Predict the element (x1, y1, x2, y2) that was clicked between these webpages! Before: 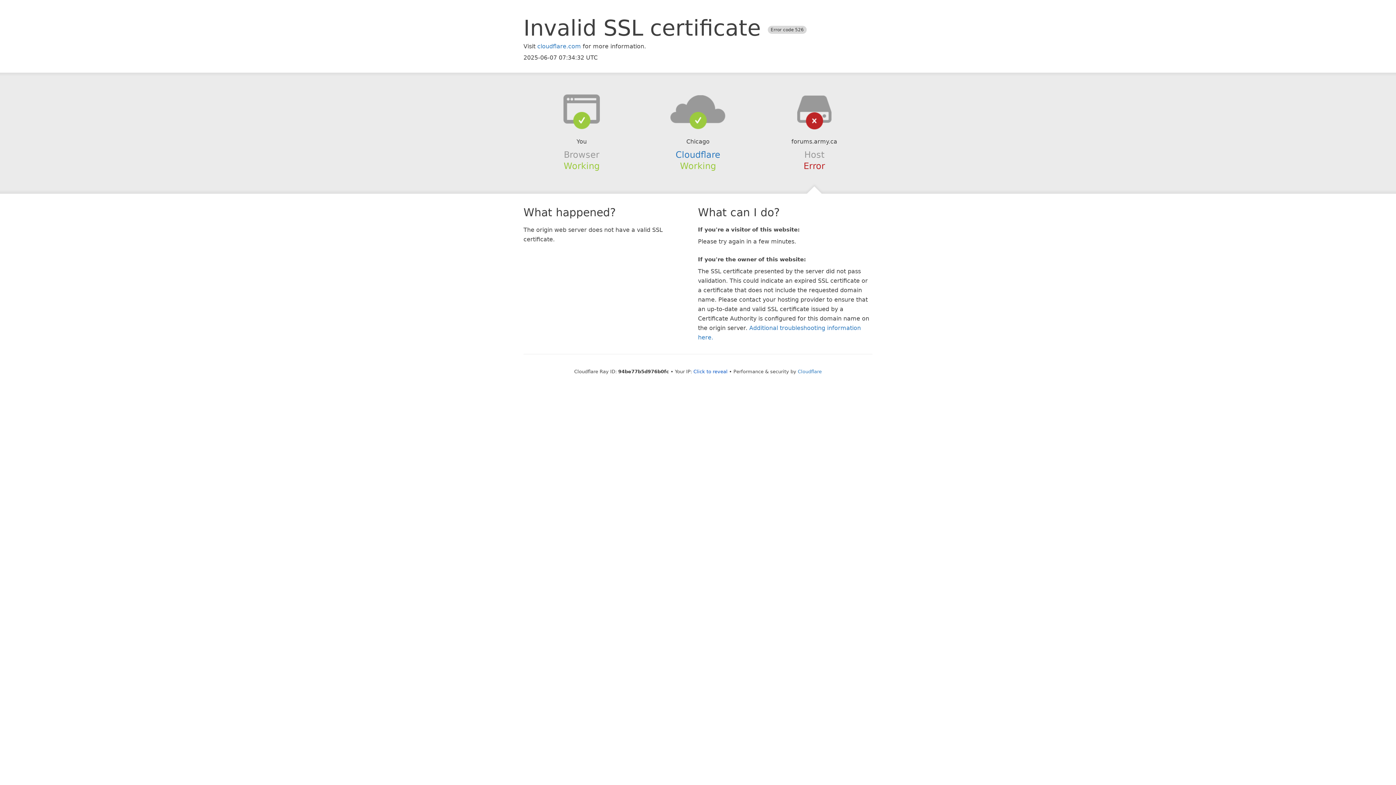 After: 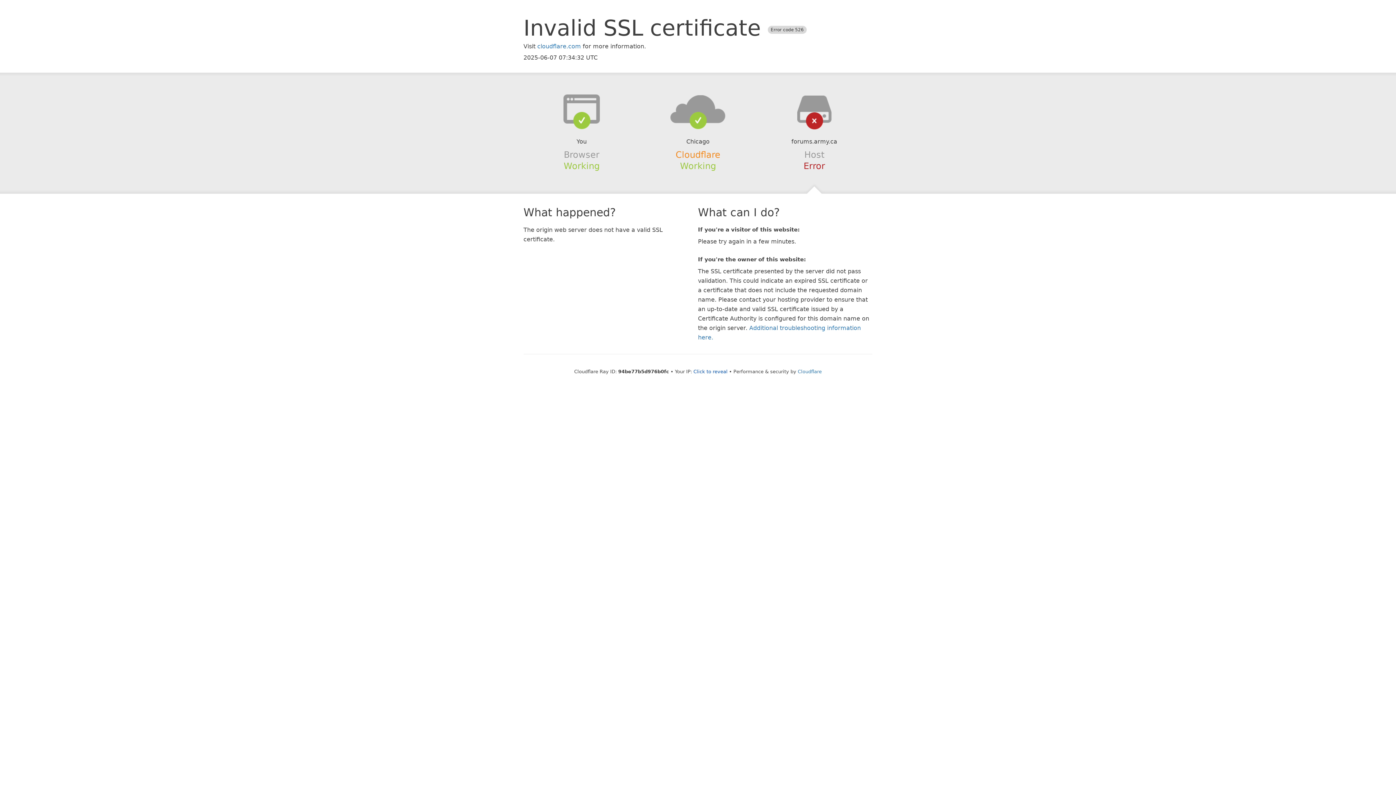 Action: bbox: (675, 149, 720, 159) label: Cloudflare